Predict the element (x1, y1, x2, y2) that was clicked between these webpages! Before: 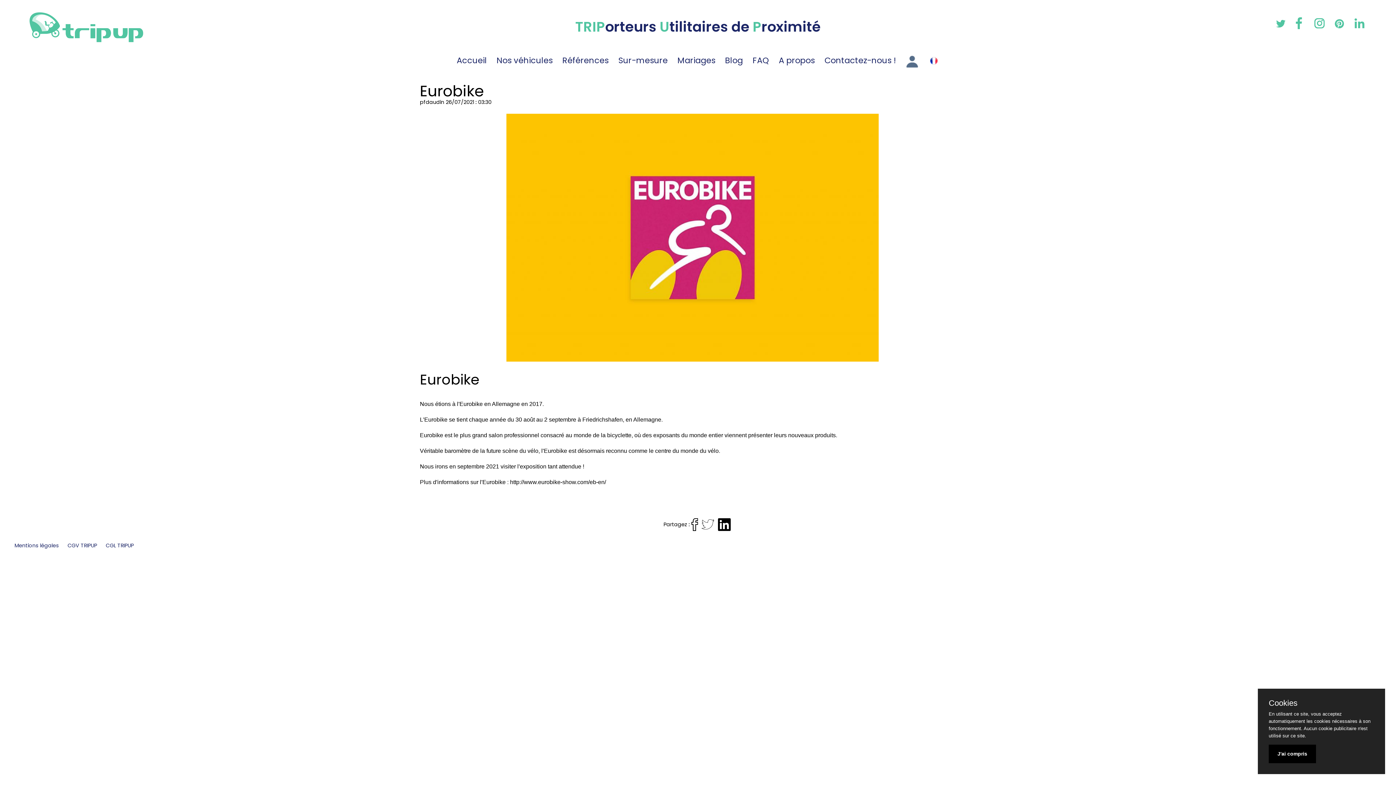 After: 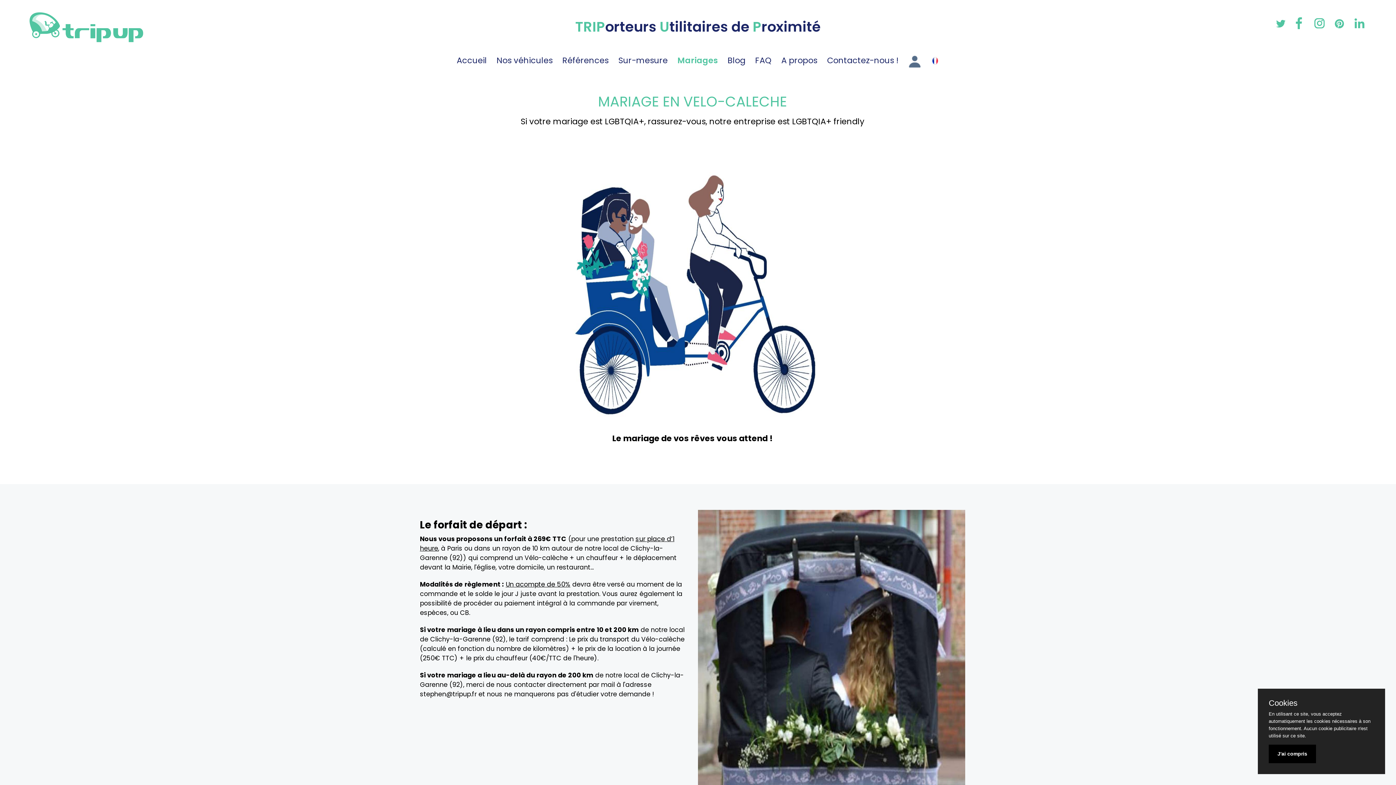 Action: label: Mariages bbox: (674, 51, 719, 70)